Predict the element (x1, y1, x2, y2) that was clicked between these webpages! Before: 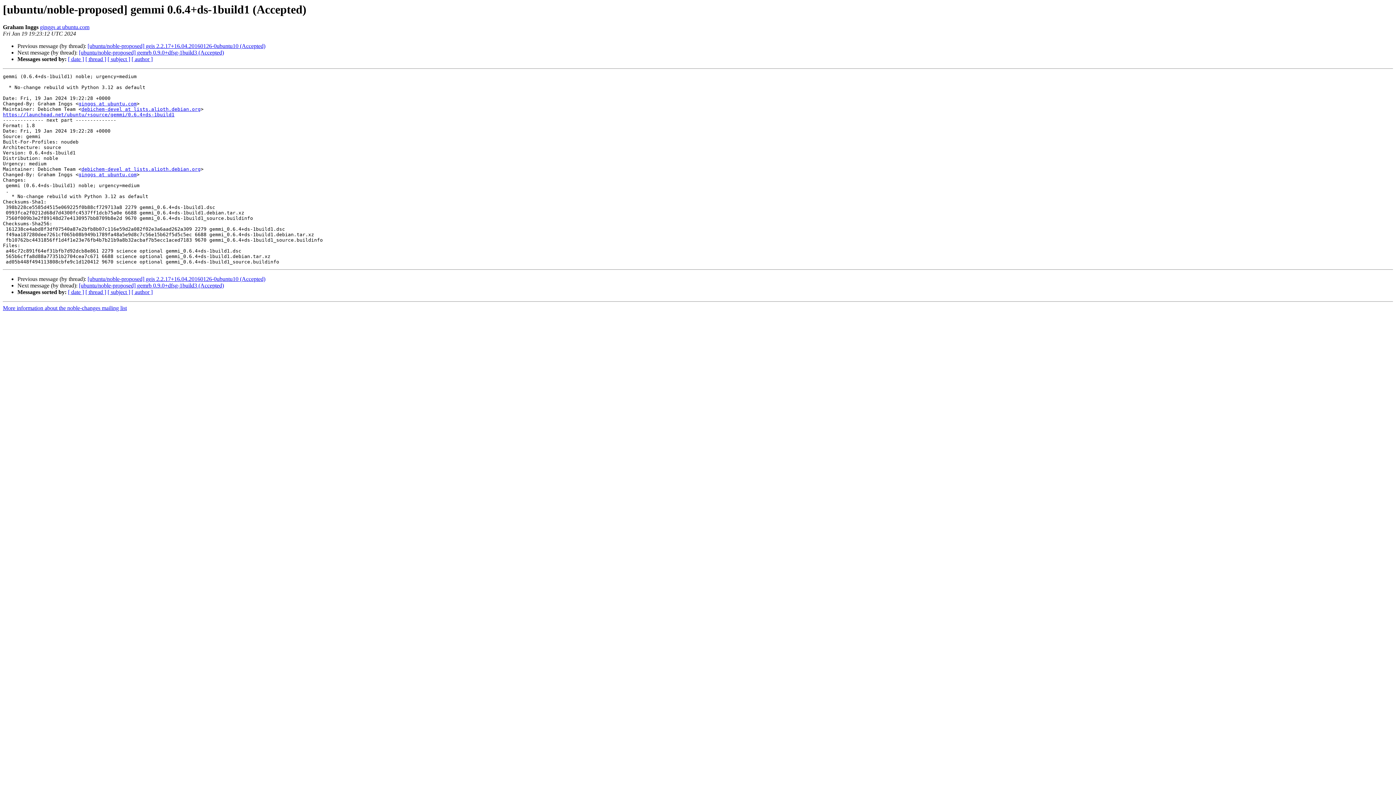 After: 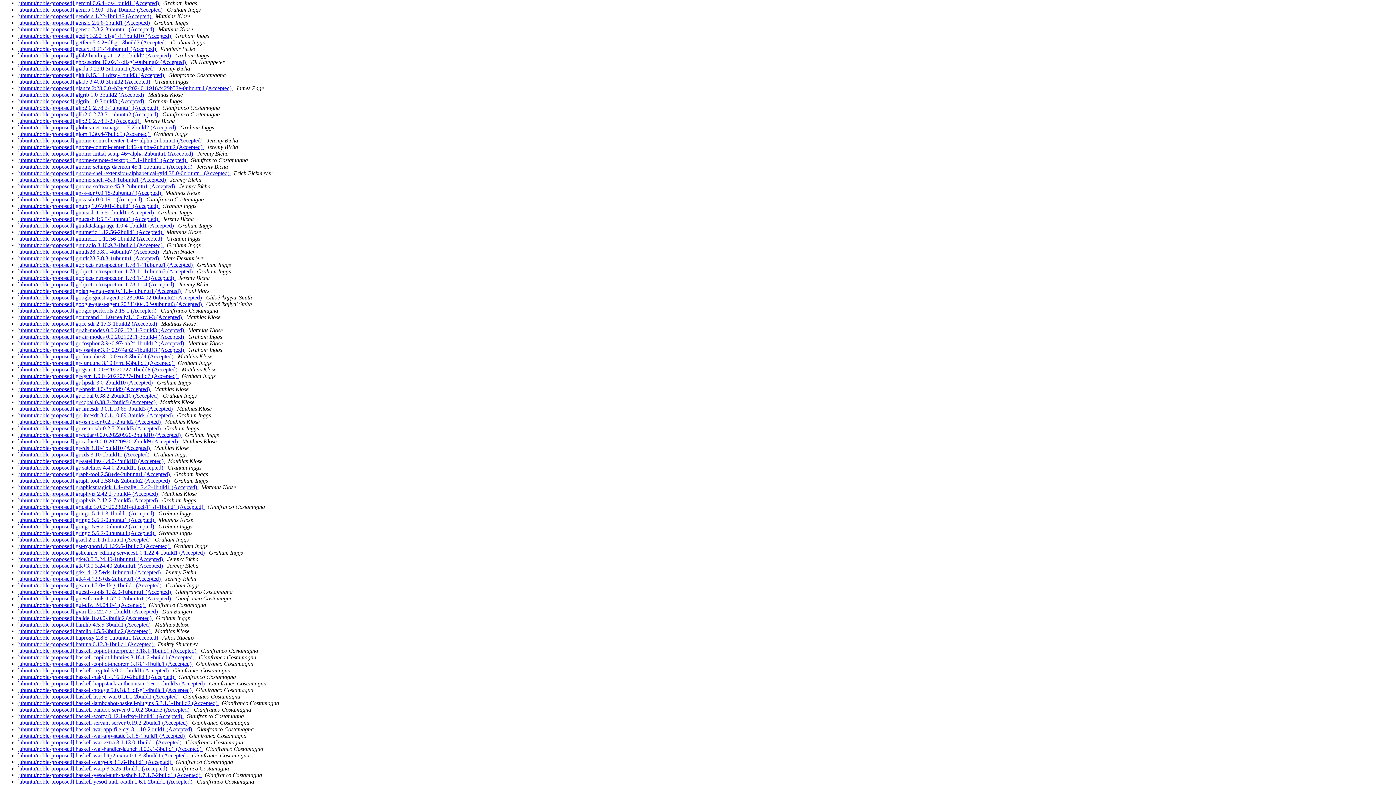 Action: label: [ subject ] bbox: (107, 56, 130, 62)